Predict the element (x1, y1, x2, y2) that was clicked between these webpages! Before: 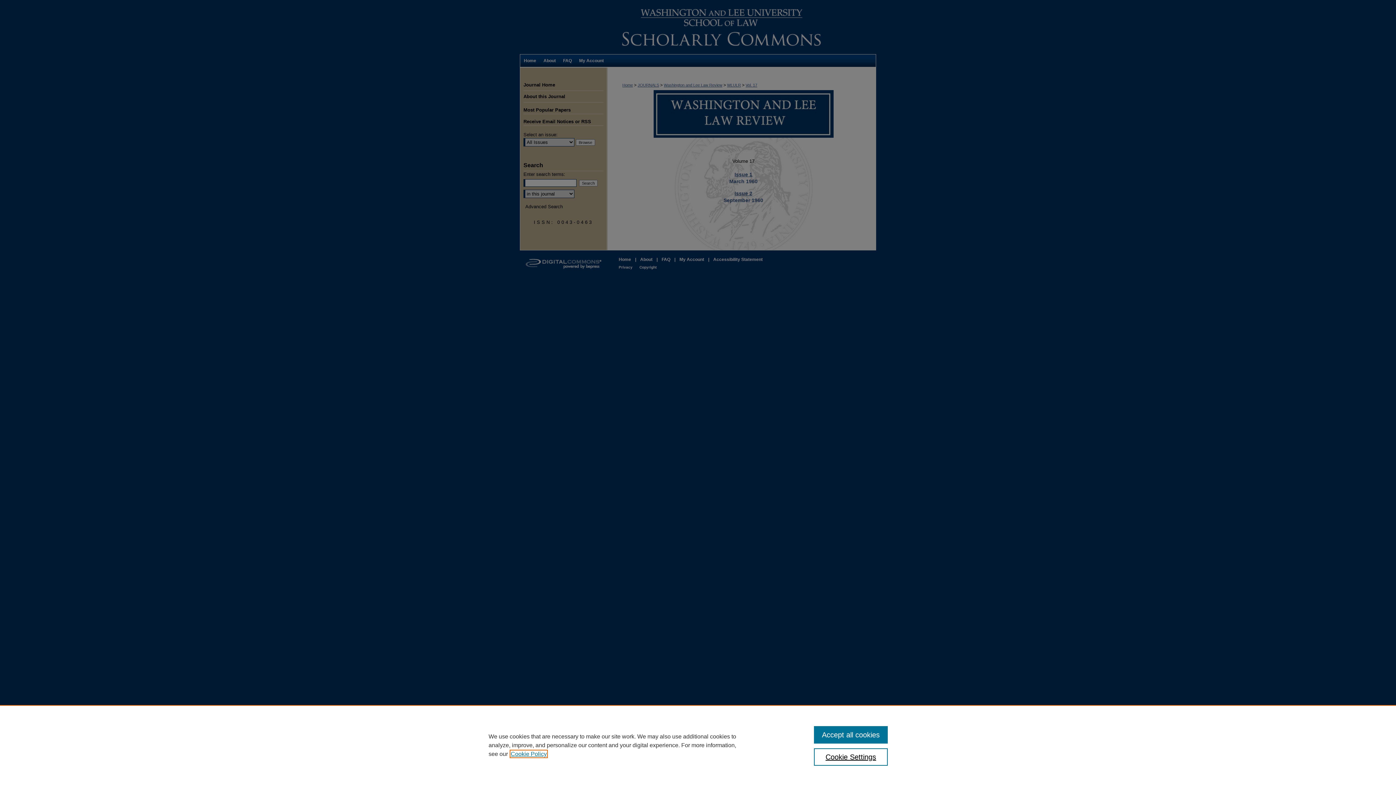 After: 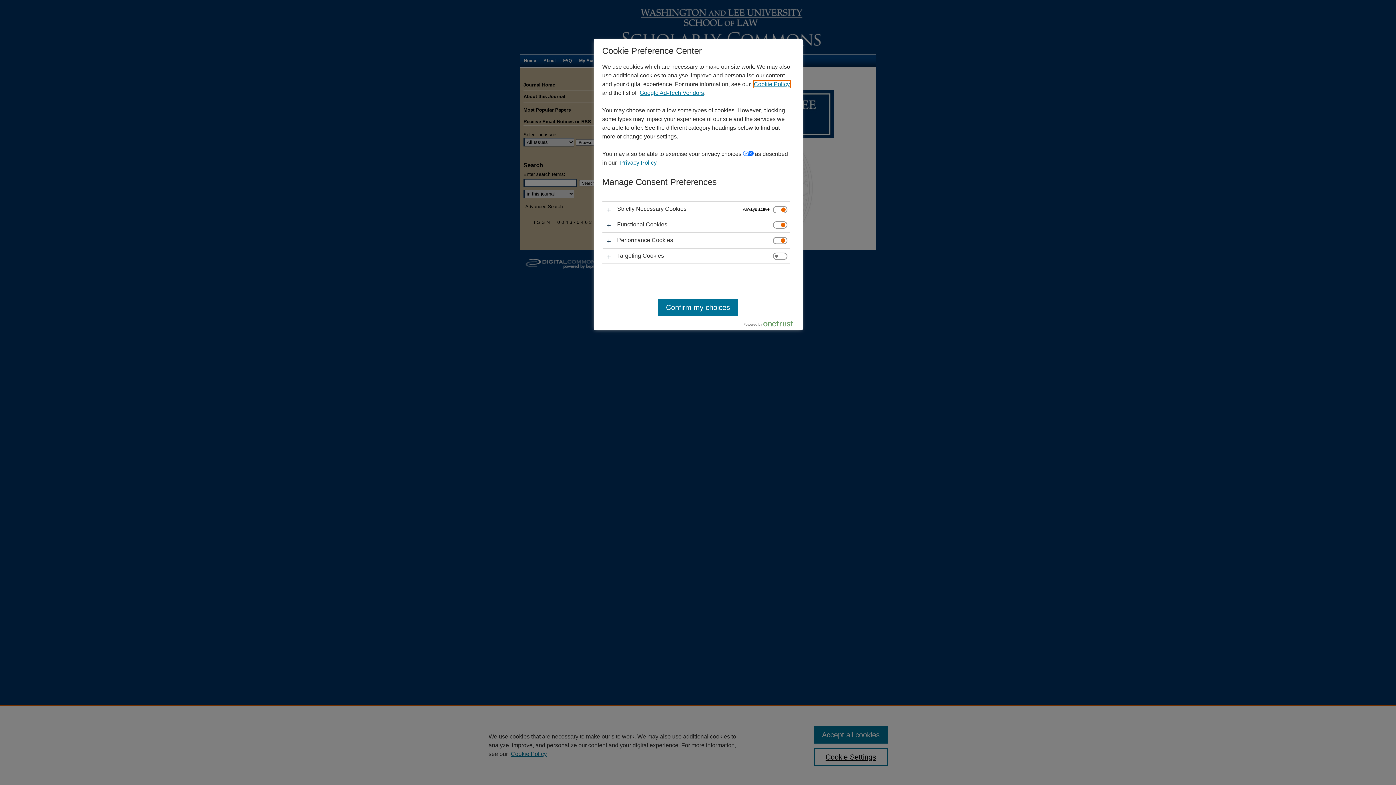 Action: label: Cookie Settings bbox: (814, 748, 887, 766)